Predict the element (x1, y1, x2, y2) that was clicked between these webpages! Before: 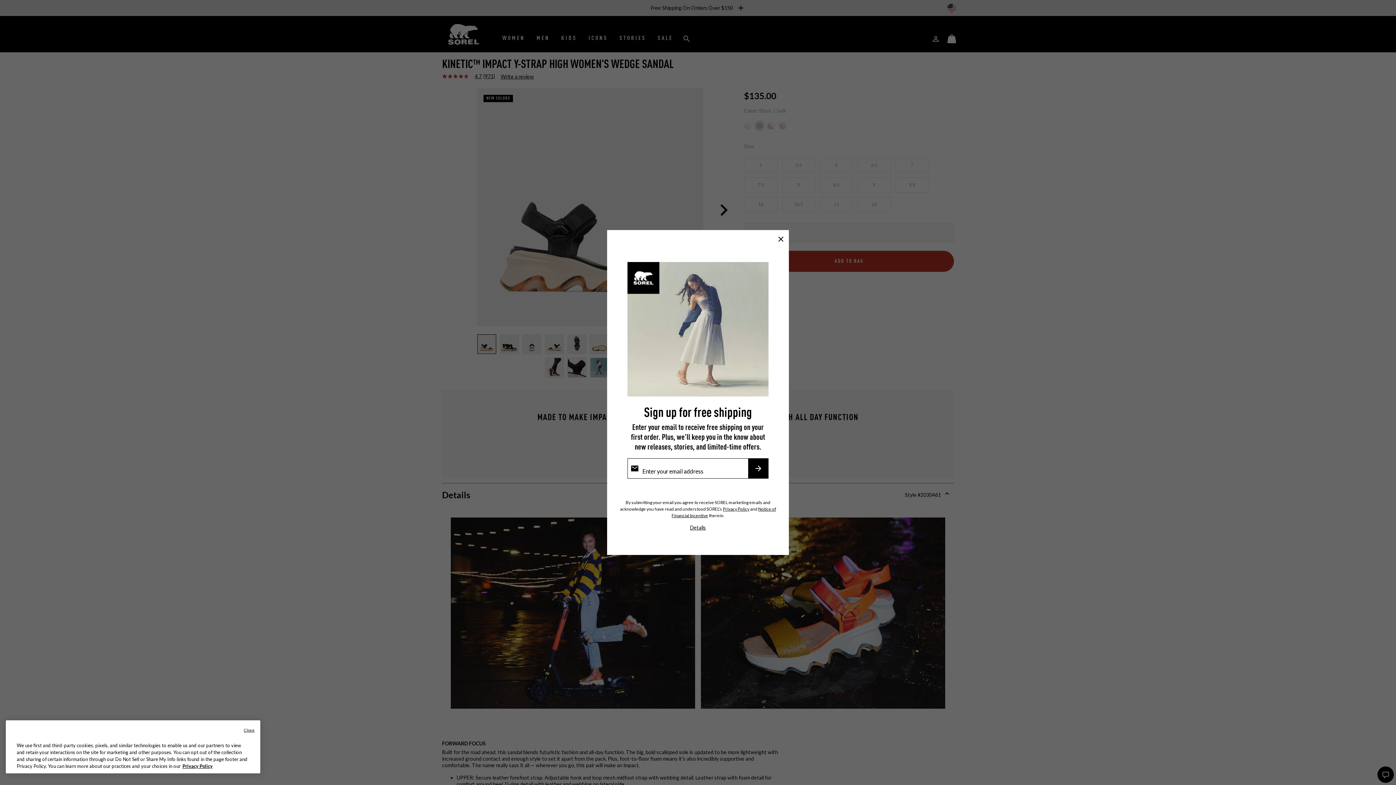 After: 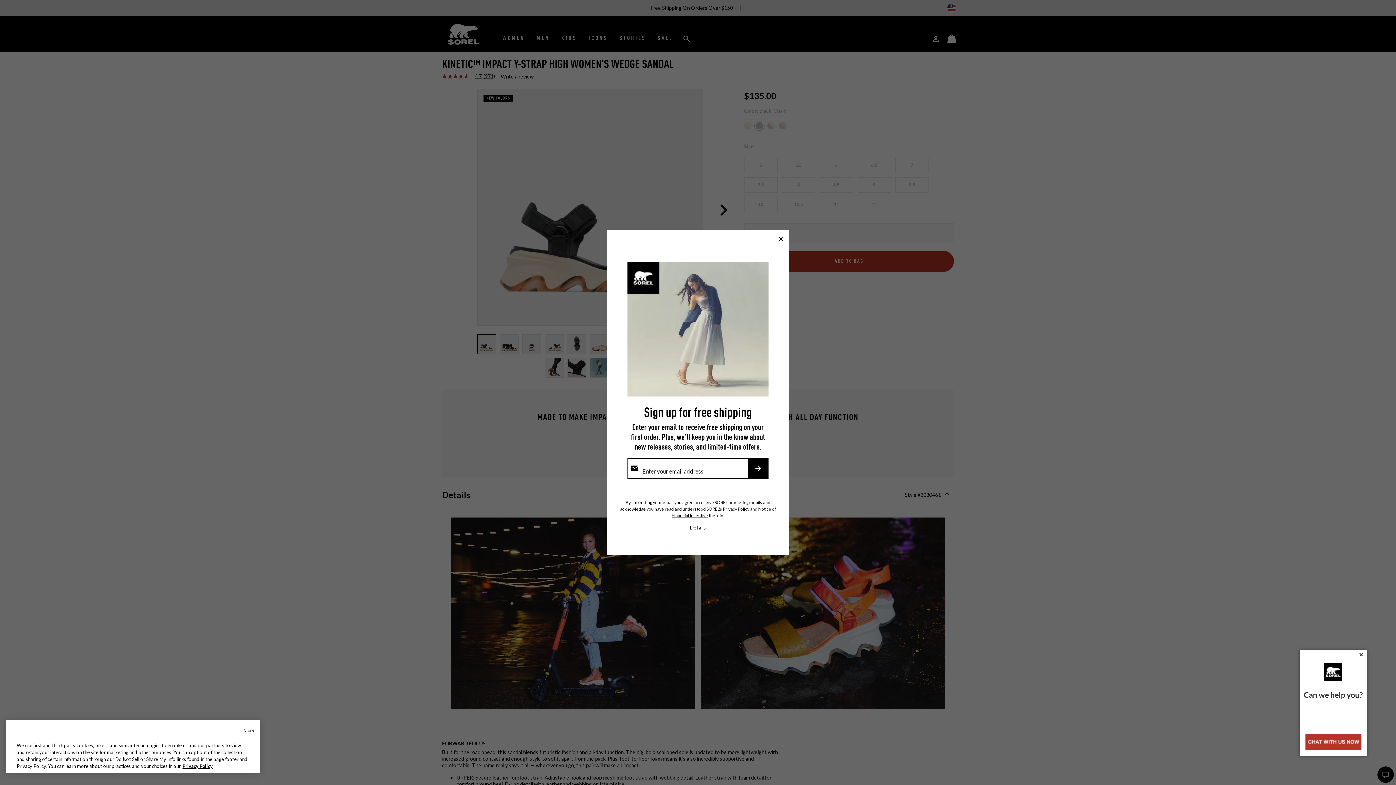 Action: bbox: (723, 506, 749, 512) label: Privacy Policy